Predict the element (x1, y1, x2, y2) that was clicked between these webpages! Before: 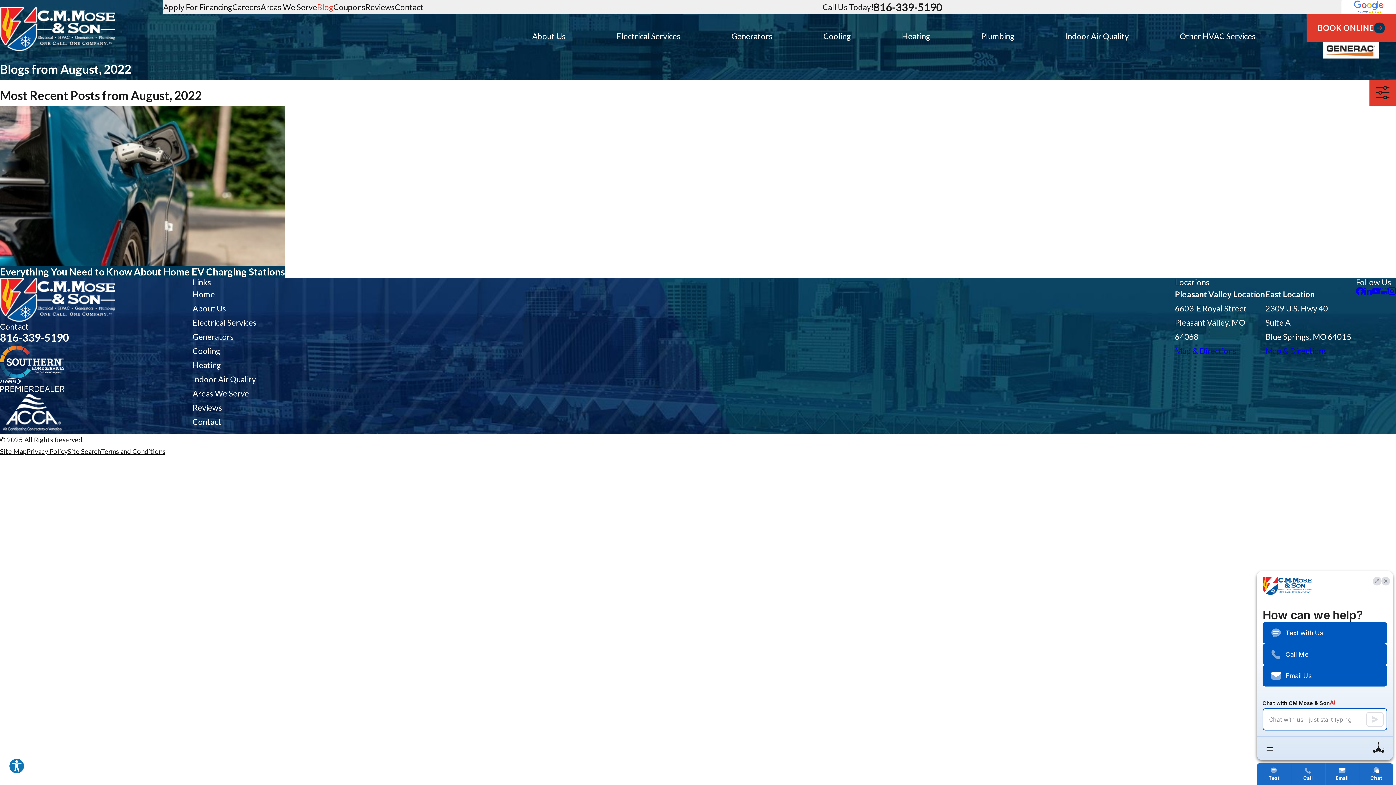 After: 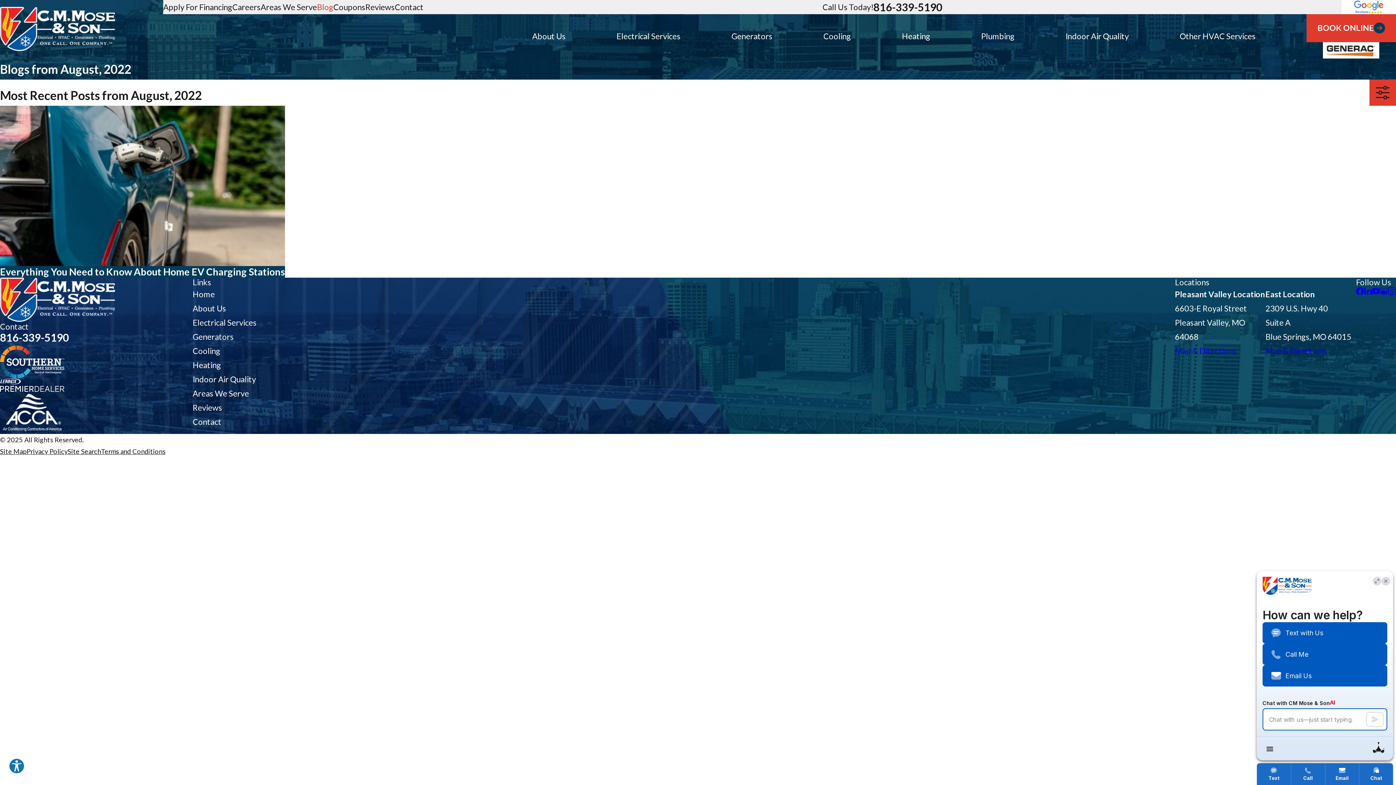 Action: label: LinkedIn bbox: (1364, 287, 1372, 295)